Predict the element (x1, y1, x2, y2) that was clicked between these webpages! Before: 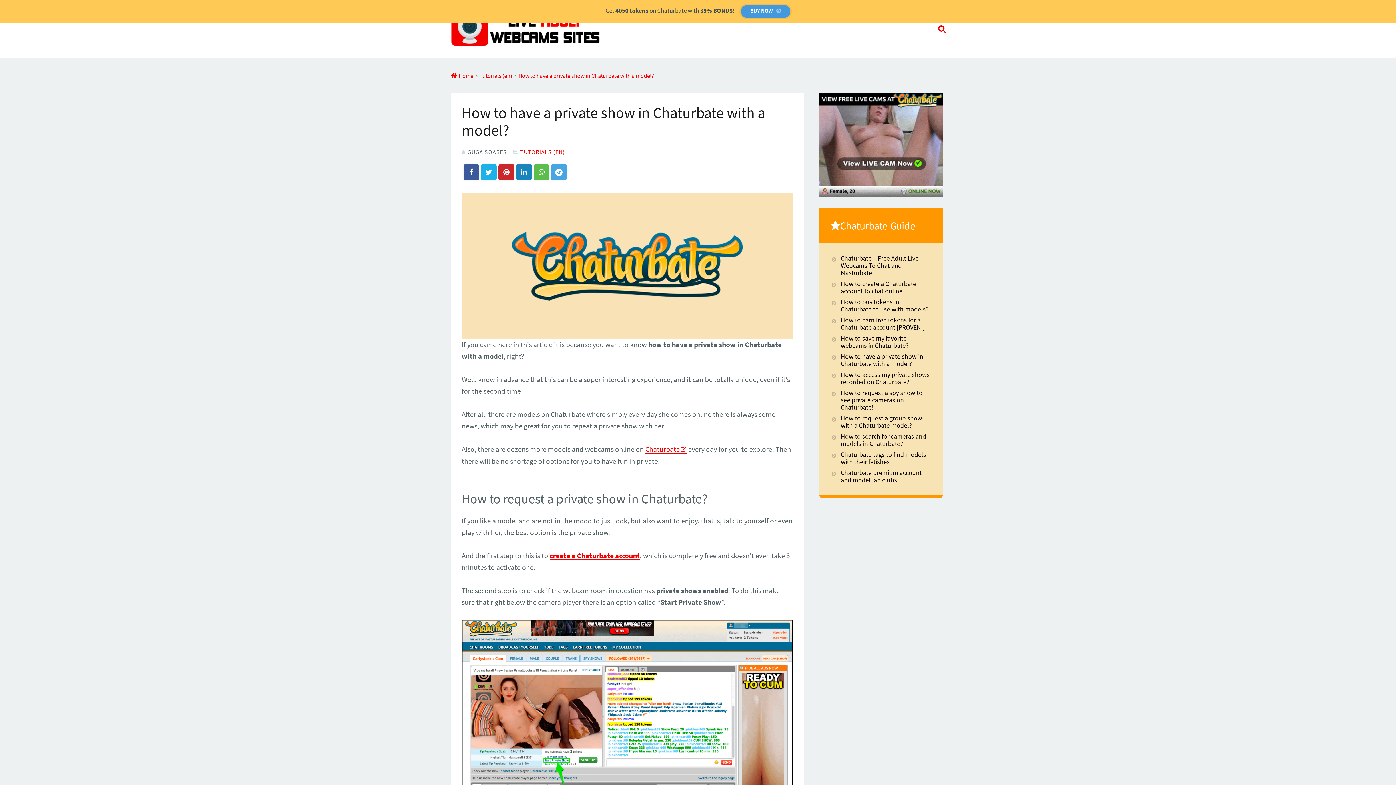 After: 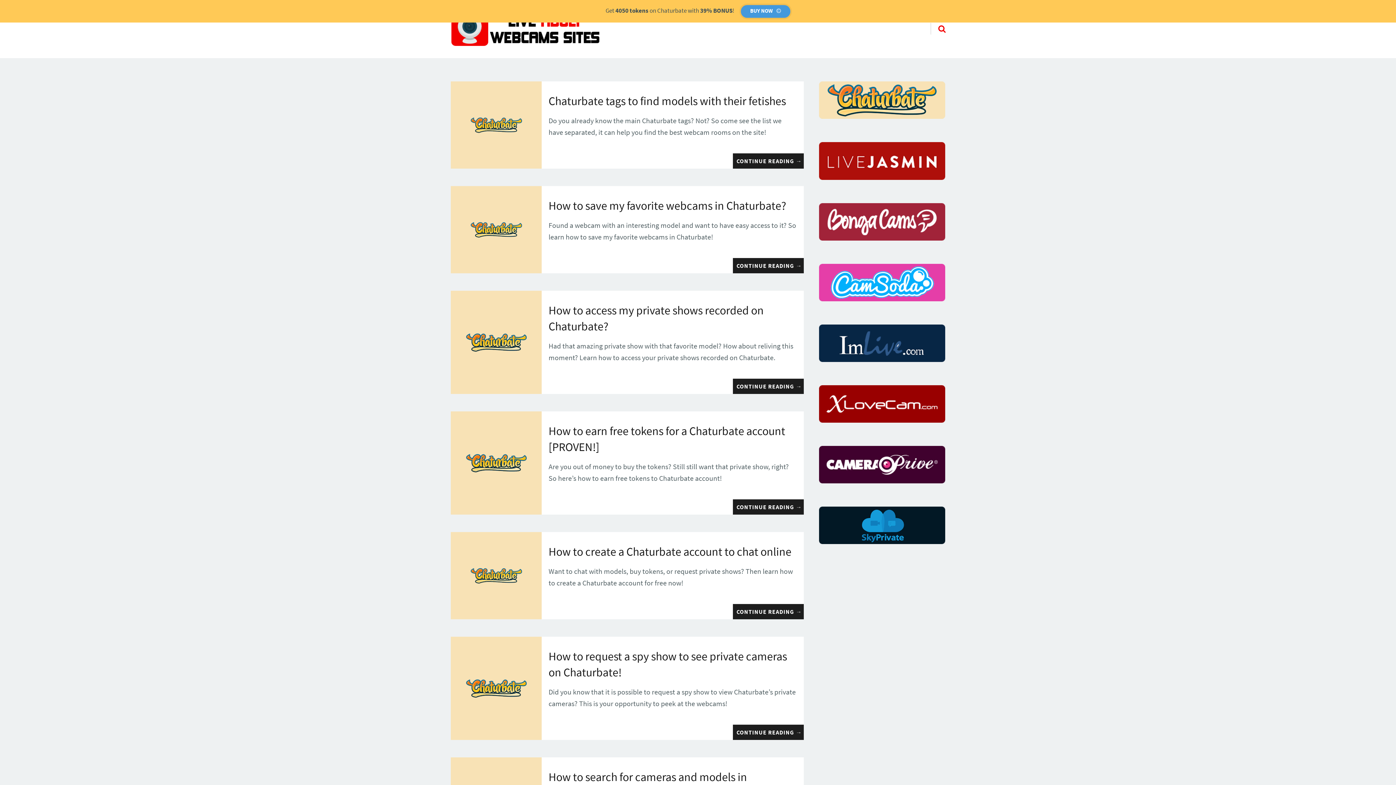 Action: bbox: (450, 11, 600, 46)